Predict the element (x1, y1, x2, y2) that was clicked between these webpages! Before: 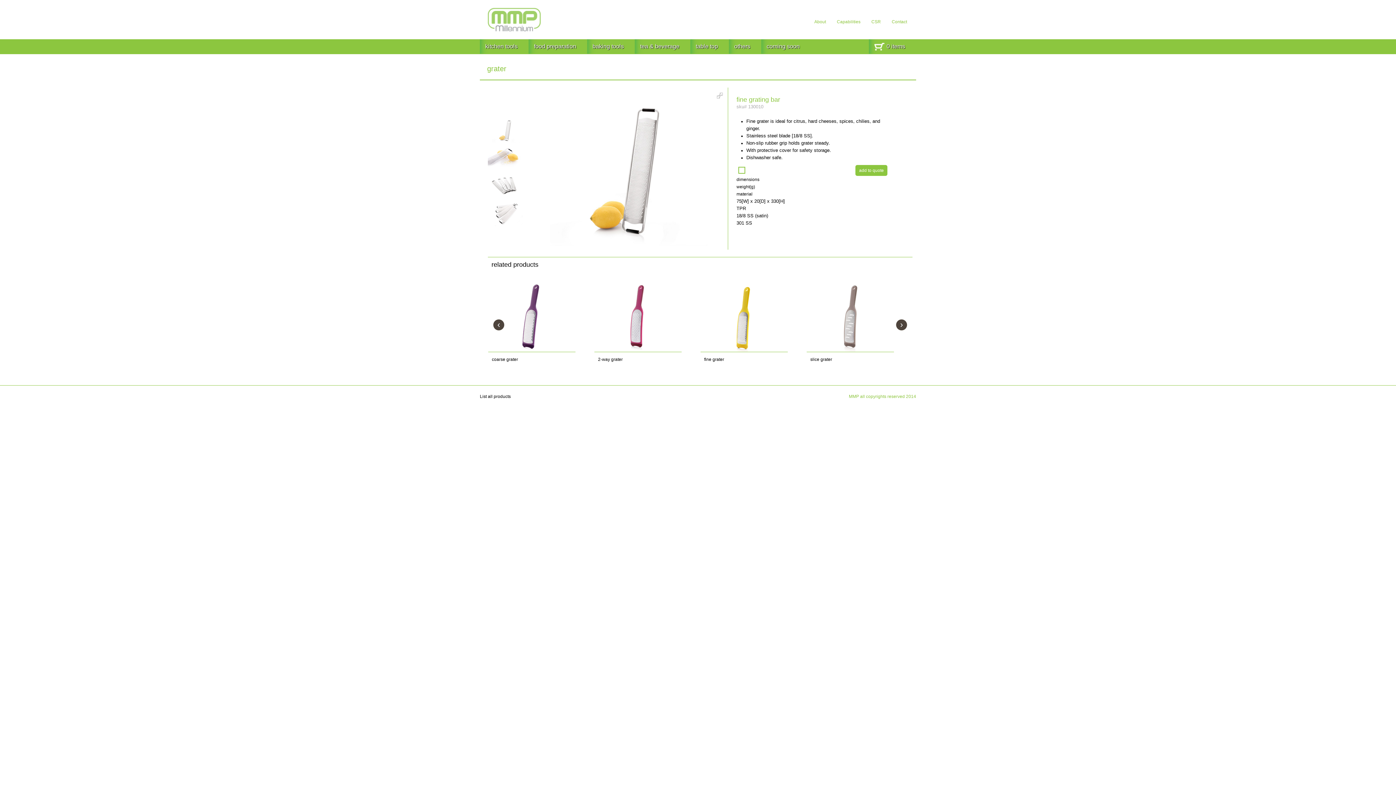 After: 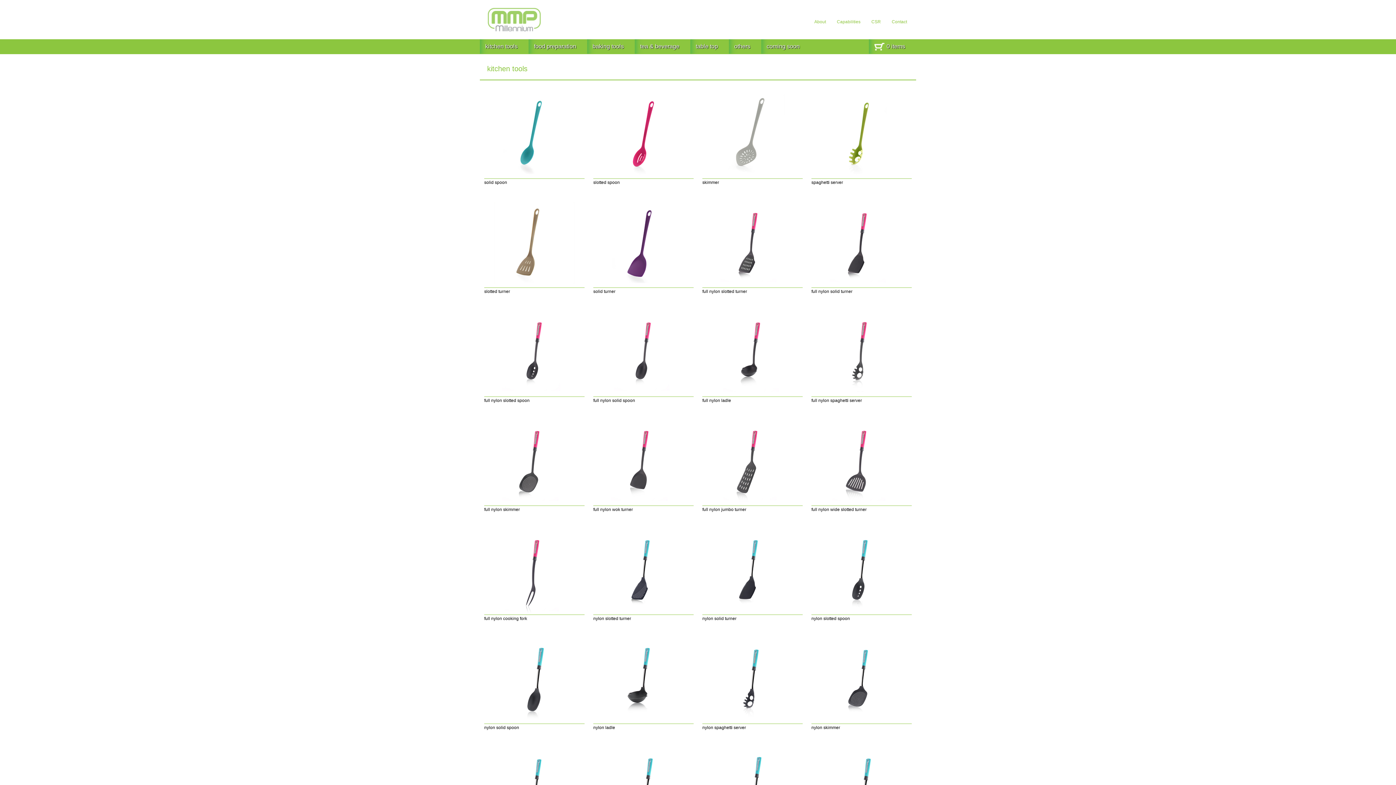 Action: bbox: (485, 43, 517, 49) label: kitchen tools